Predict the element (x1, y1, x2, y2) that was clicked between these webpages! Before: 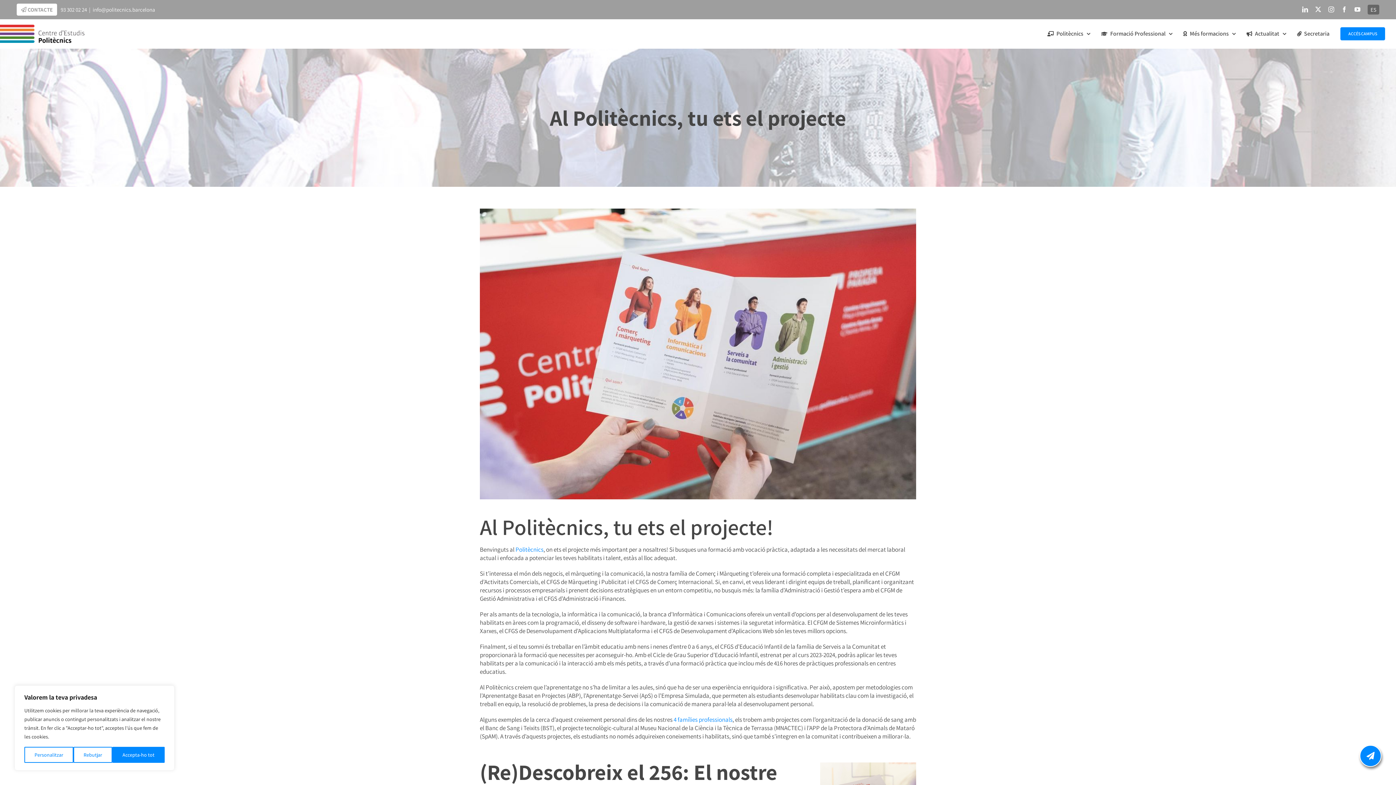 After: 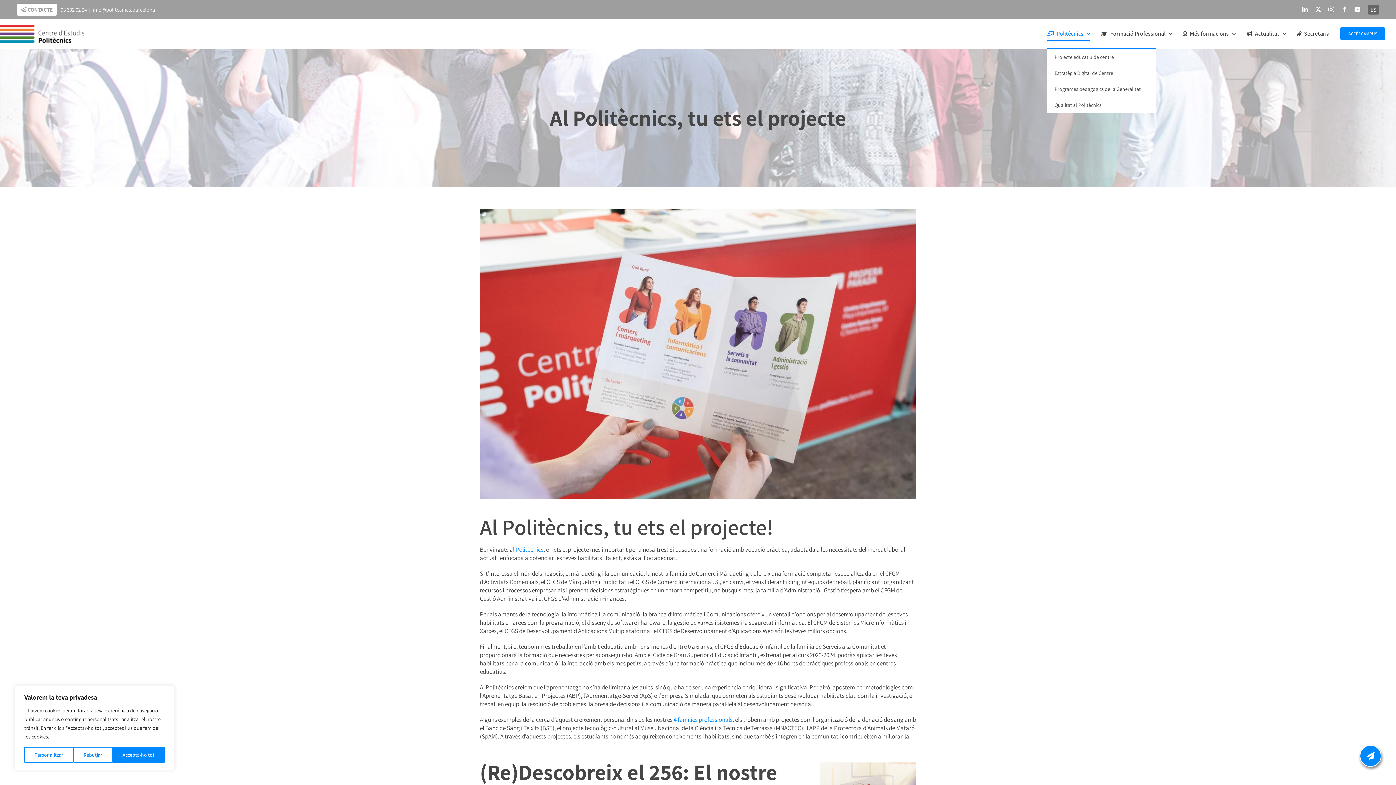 Action: bbox: (1047, 19, 1090, 48) label: Politècnics